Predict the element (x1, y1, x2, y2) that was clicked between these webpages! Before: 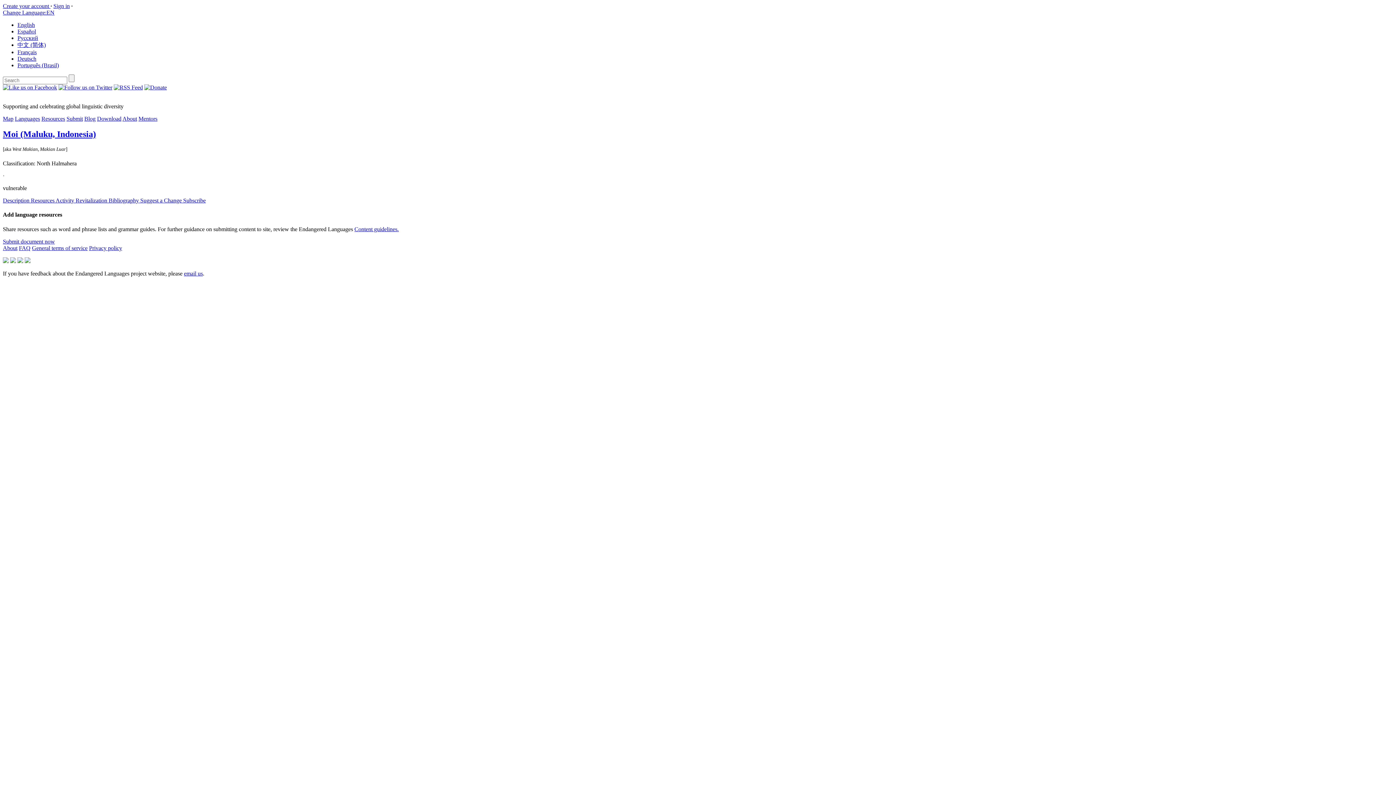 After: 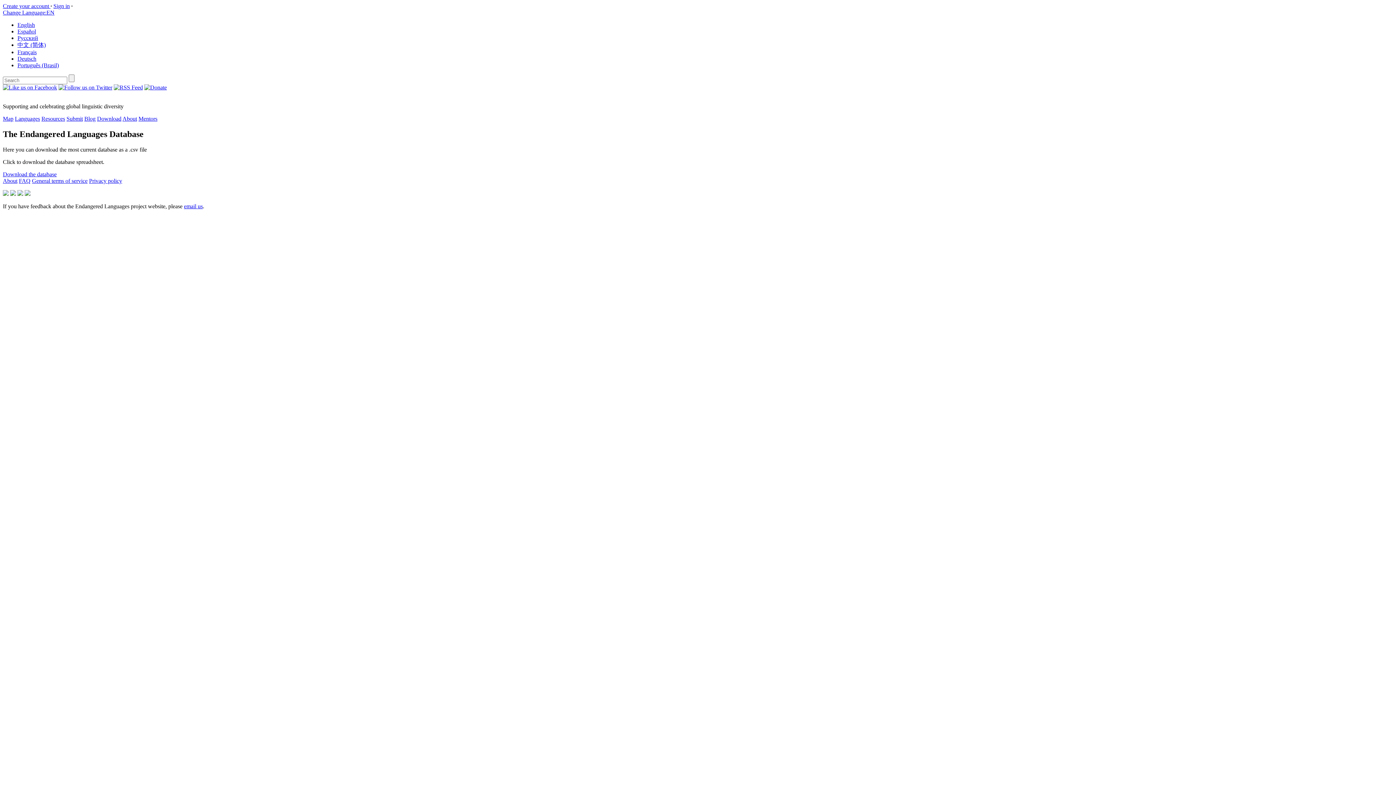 Action: label: Download bbox: (97, 115, 121, 121)